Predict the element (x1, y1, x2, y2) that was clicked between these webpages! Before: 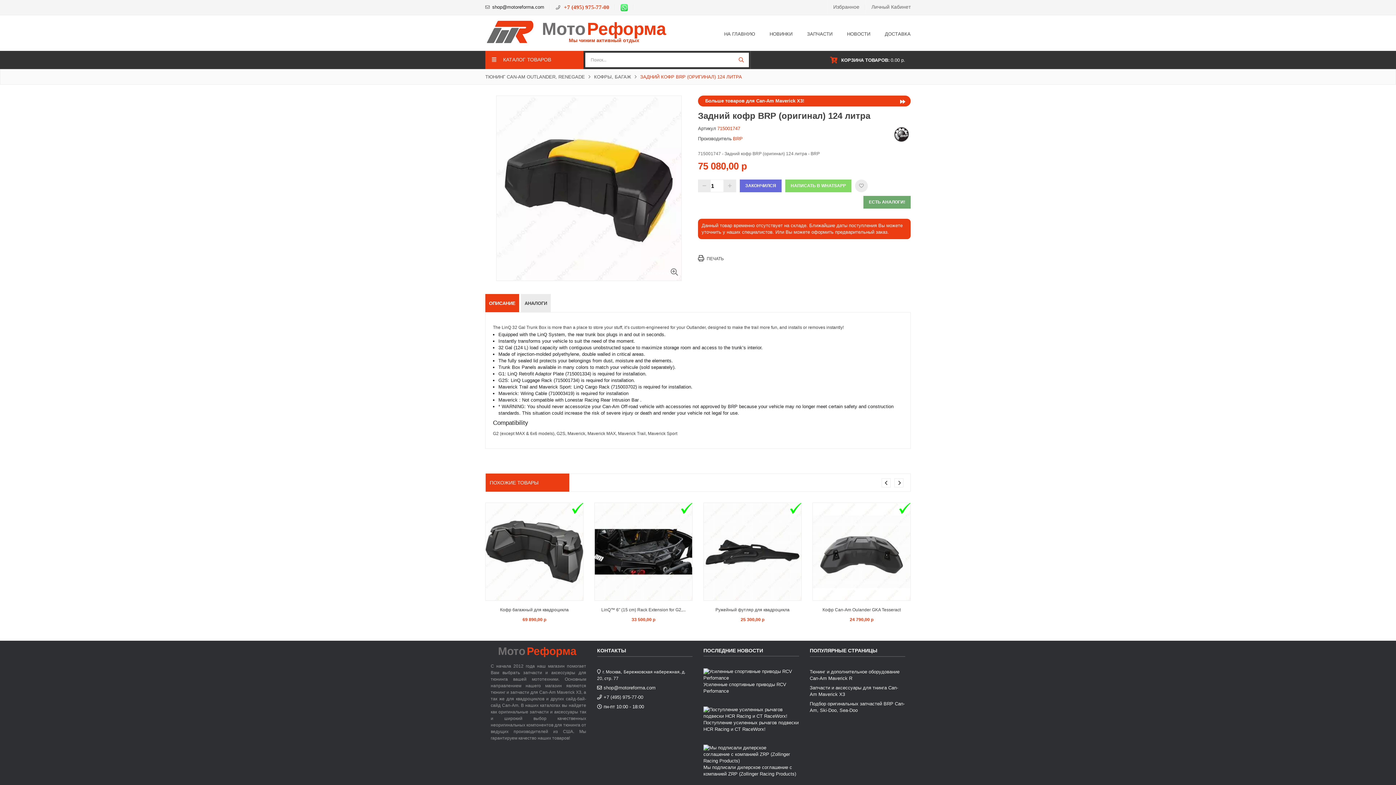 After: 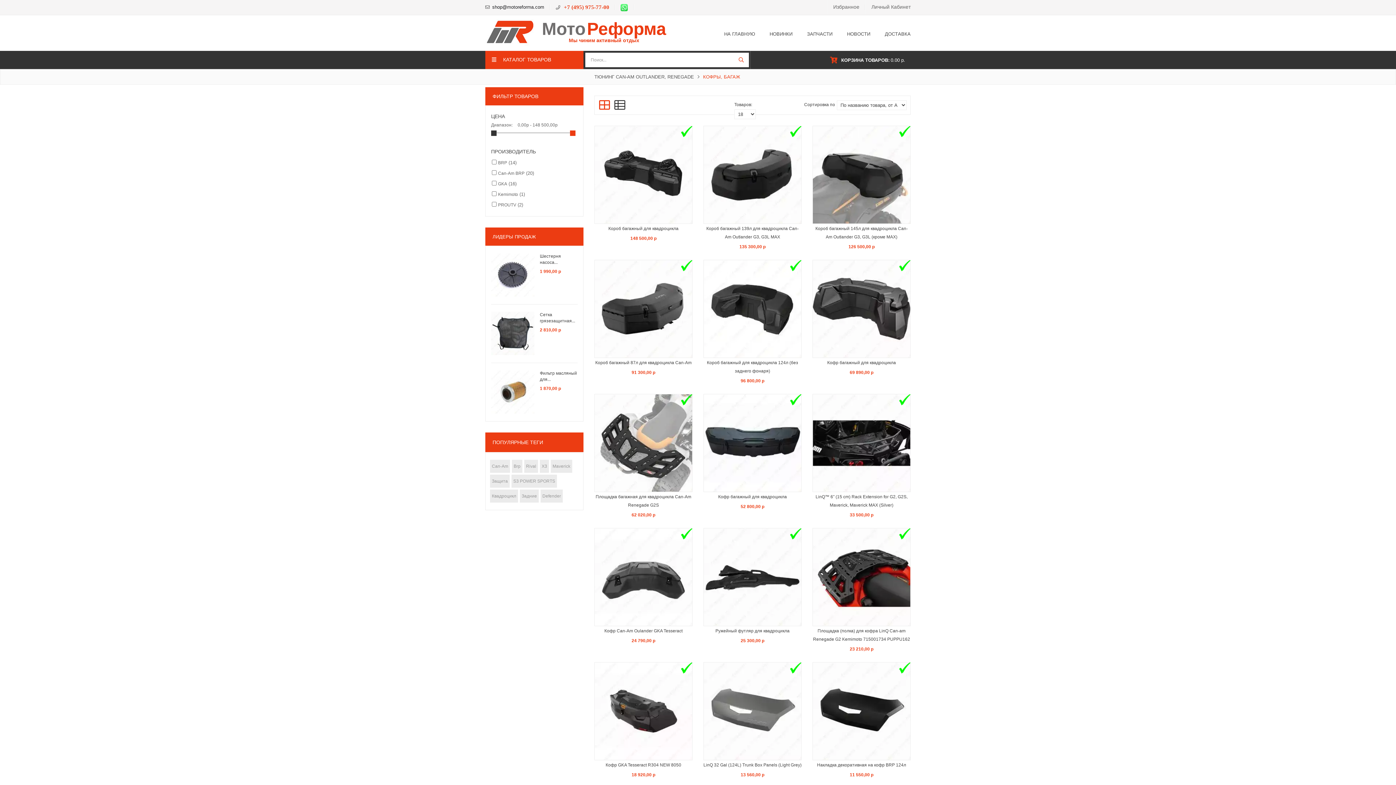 Action: label: КОФРЫ, БАГАЖ bbox: (594, 74, 634, 79)